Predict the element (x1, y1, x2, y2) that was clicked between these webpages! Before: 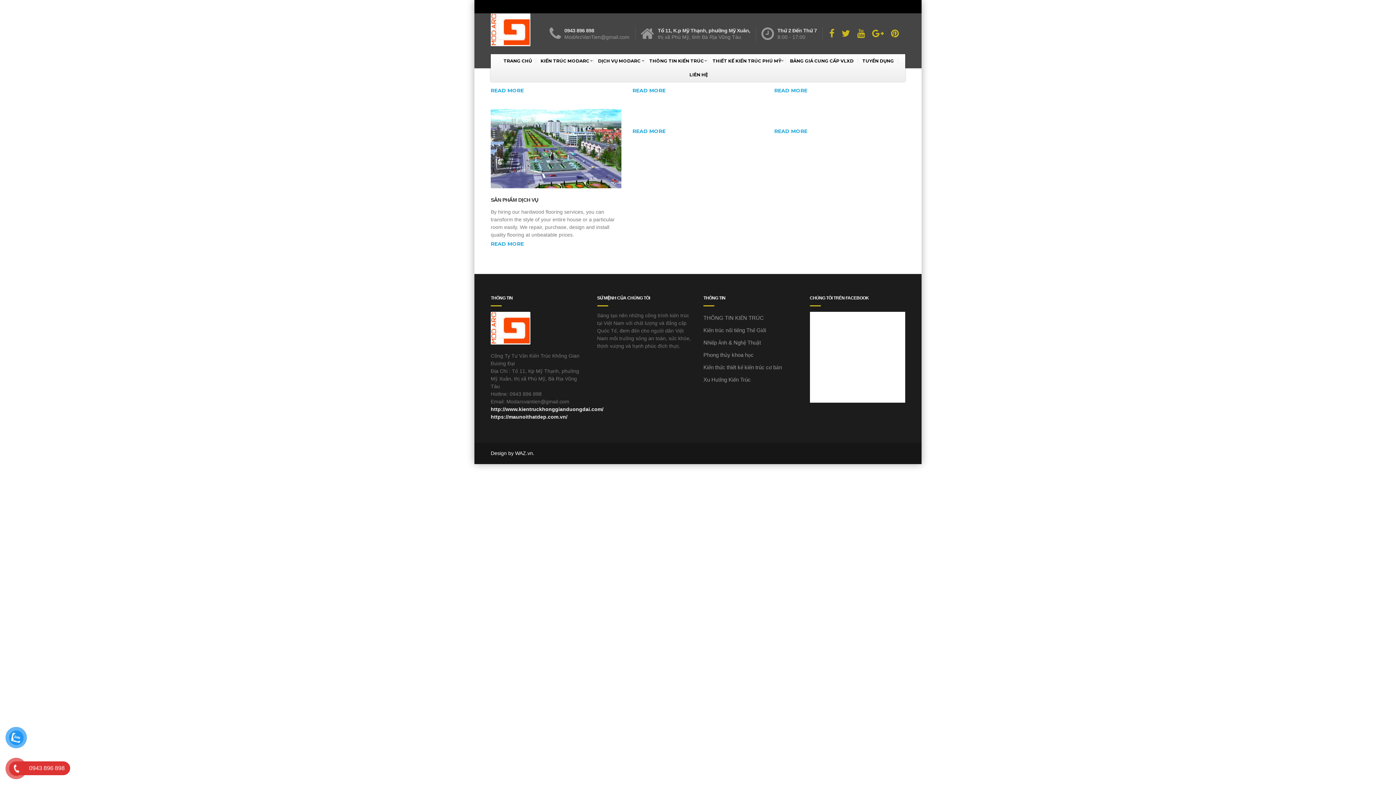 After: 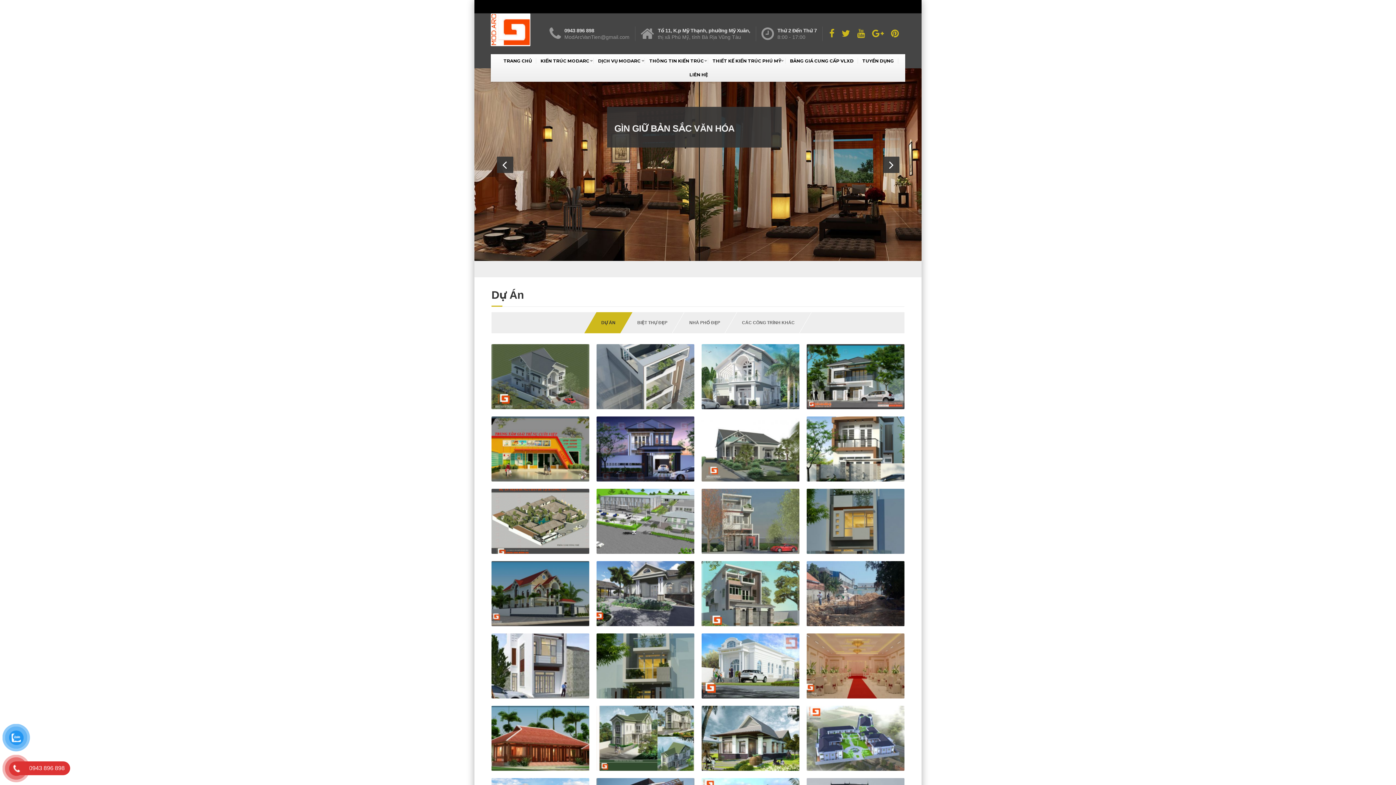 Action: label: TRANG CHỦ bbox: (499, 54, 536, 68)